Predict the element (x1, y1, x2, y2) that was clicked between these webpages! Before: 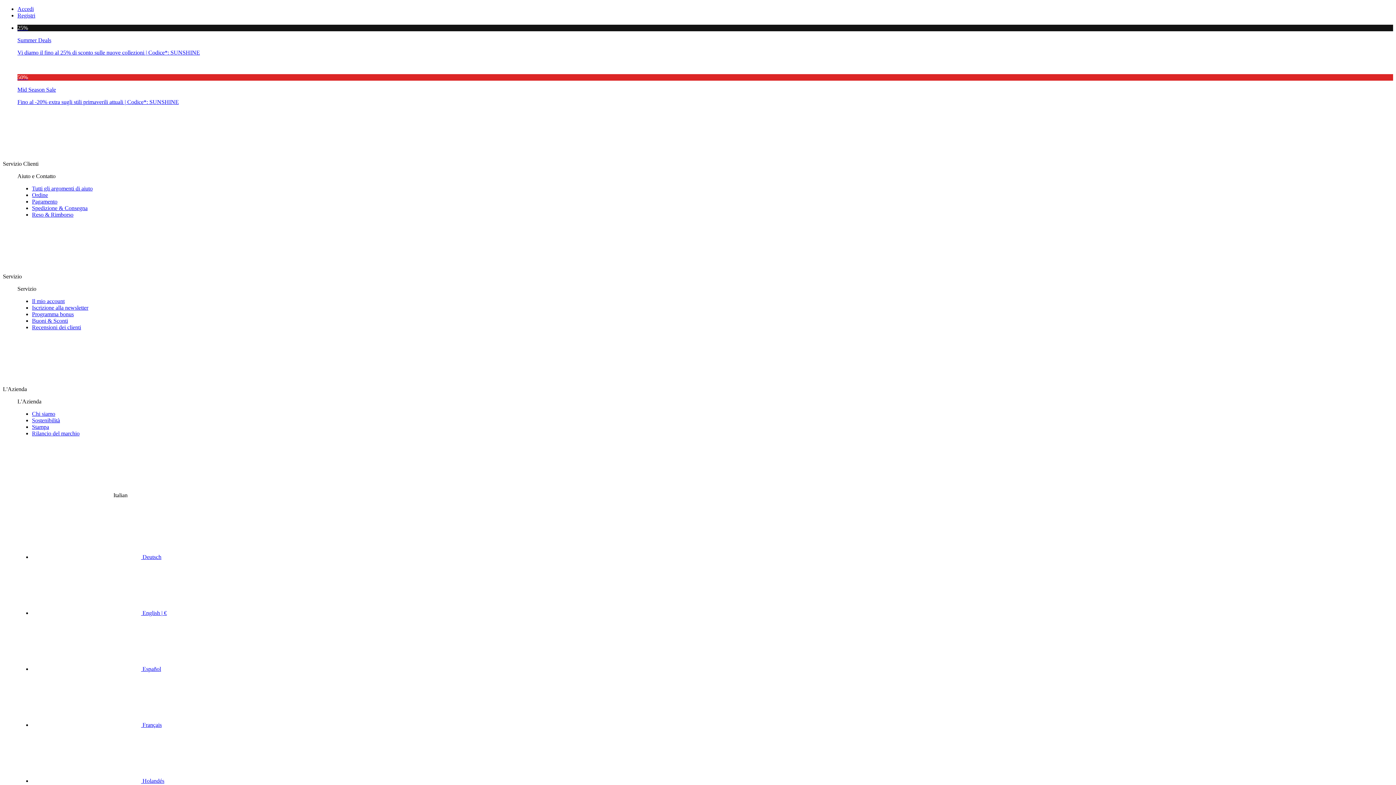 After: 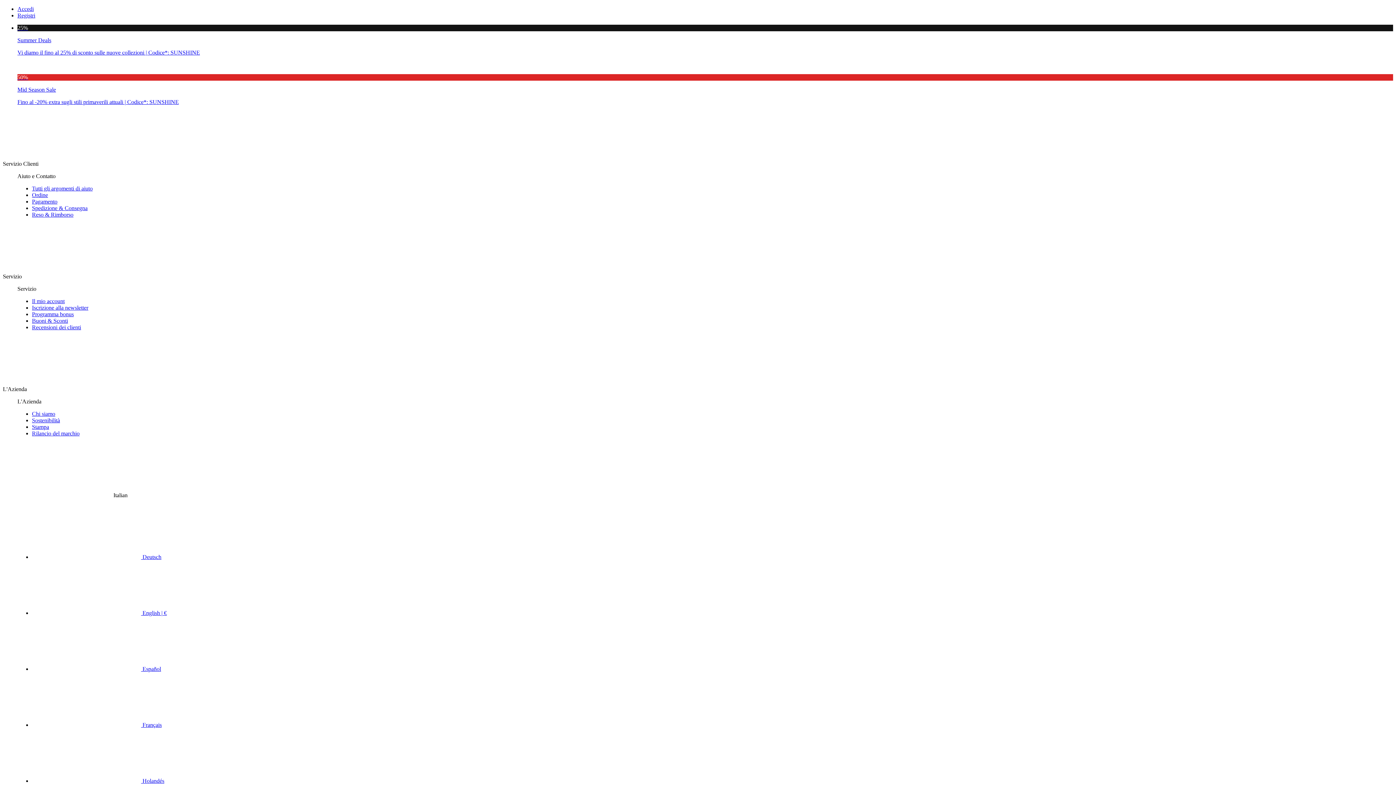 Action: bbox: (17, 24, 1393, 56) label: 25%

Summer Deals

Vi diamo il fino al 25% di sconto sulle nuove collezioni | Codice*: SUNSHINE